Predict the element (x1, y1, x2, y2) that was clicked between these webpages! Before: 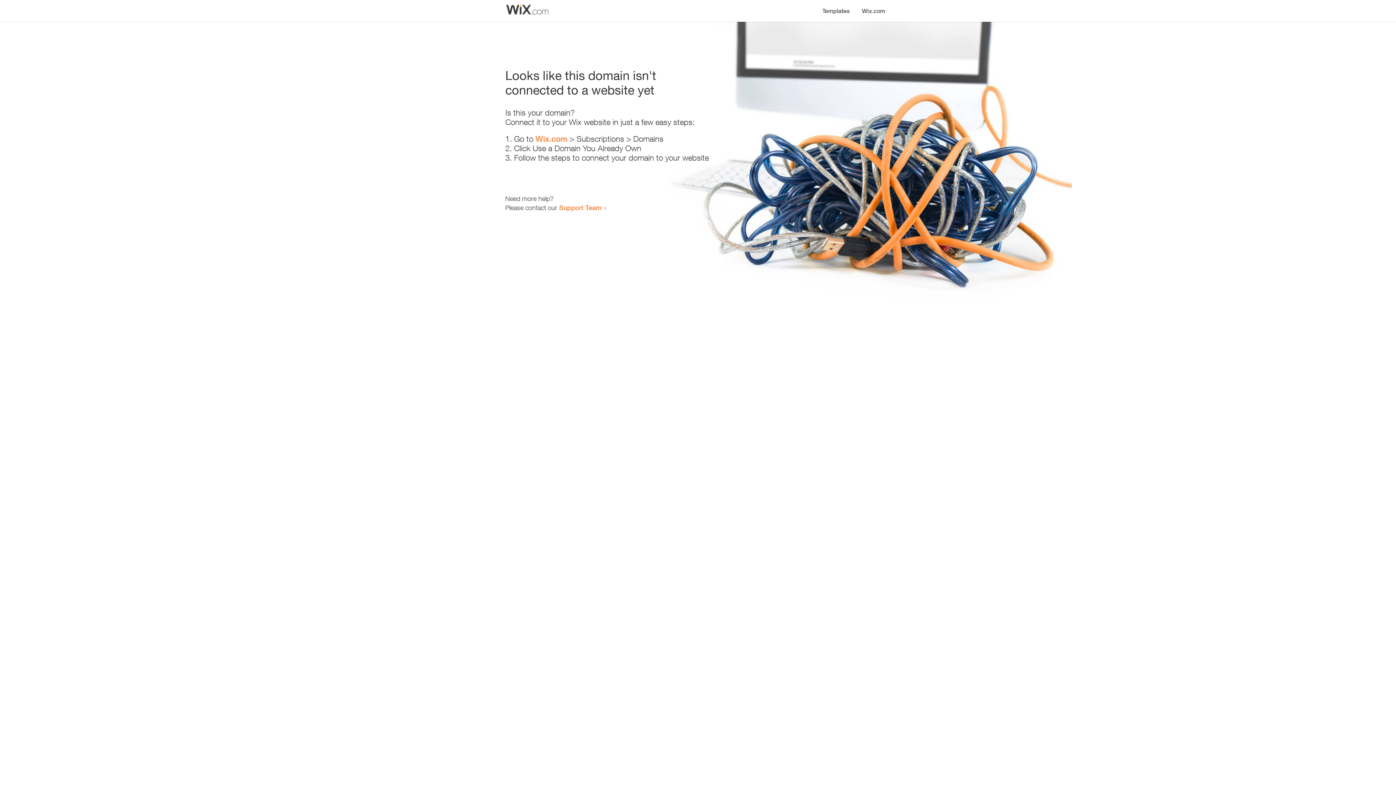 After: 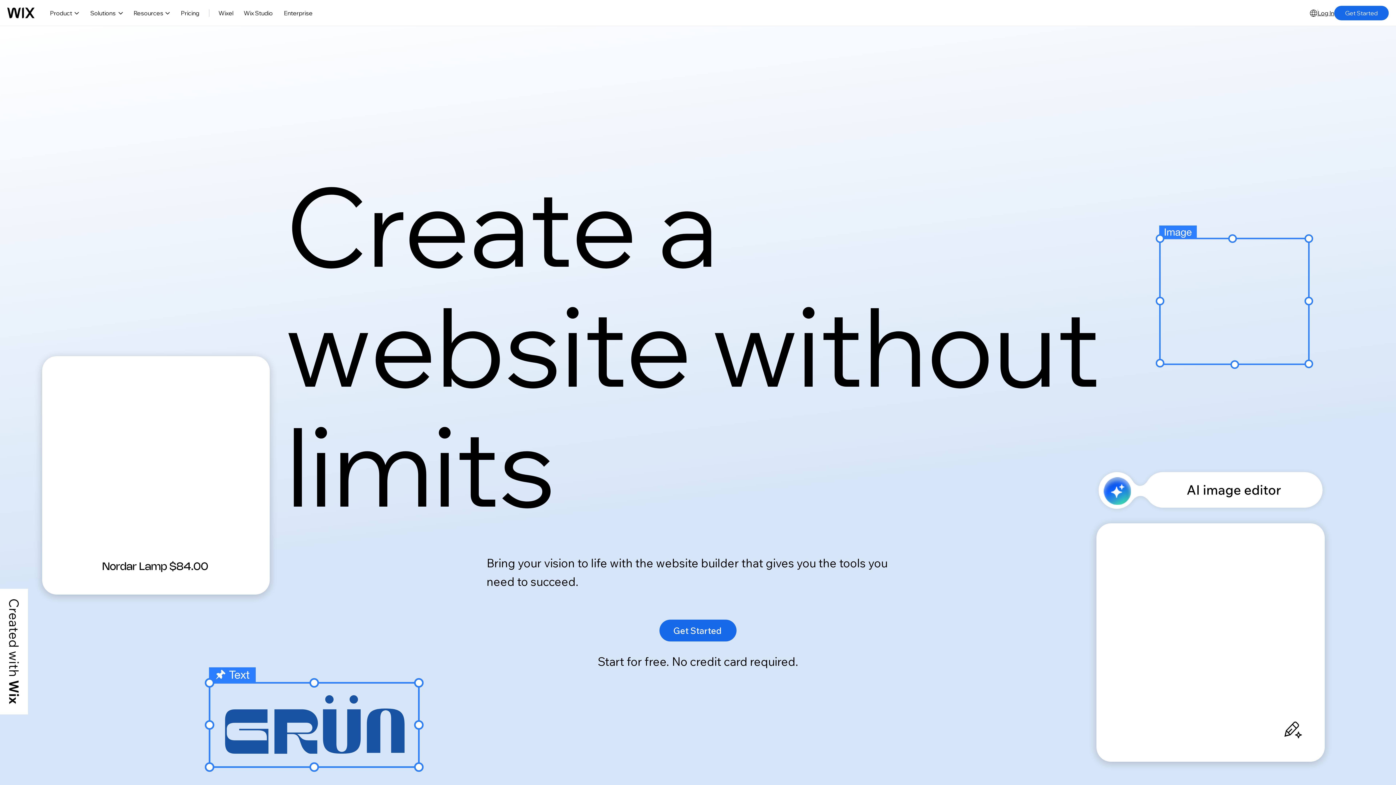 Action: bbox: (856, 0, 890, 14) label: Wix.com